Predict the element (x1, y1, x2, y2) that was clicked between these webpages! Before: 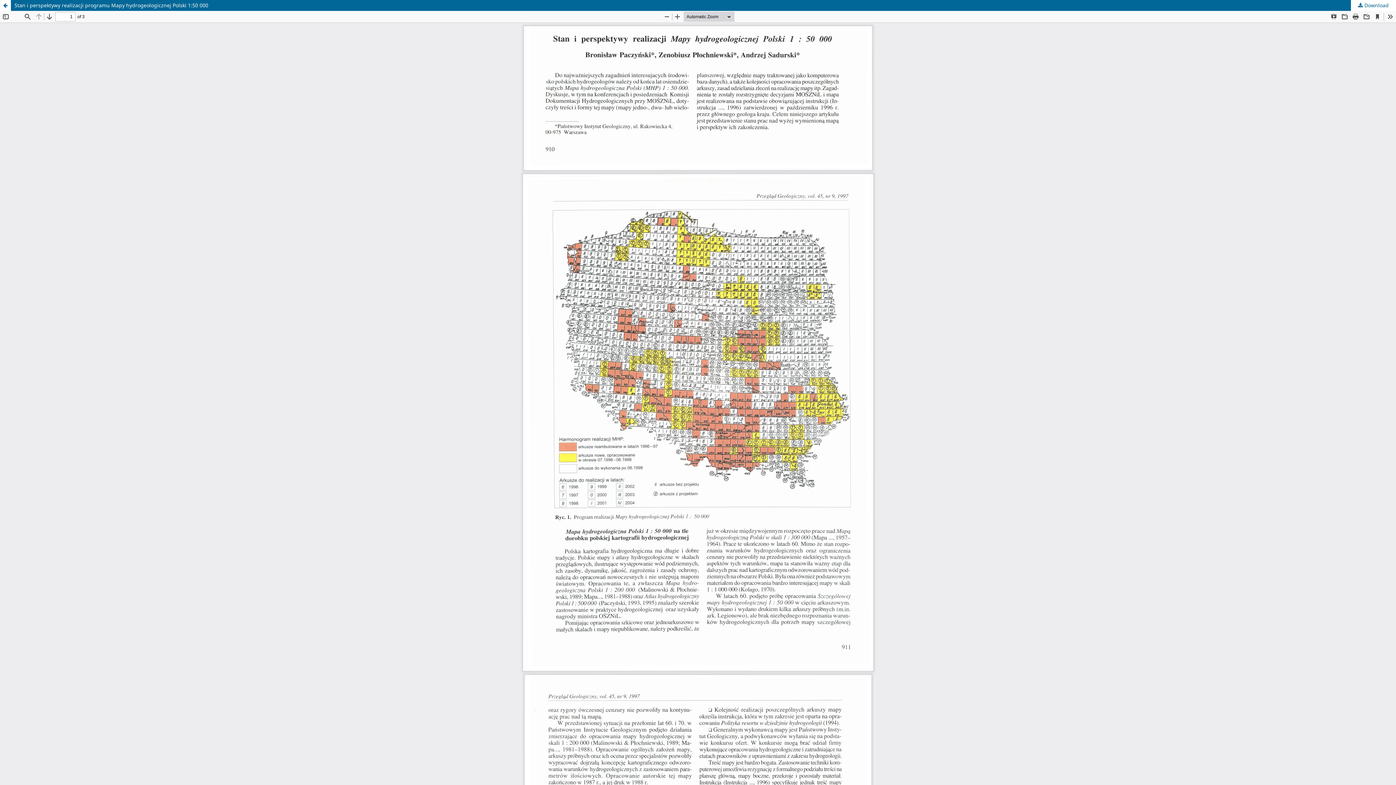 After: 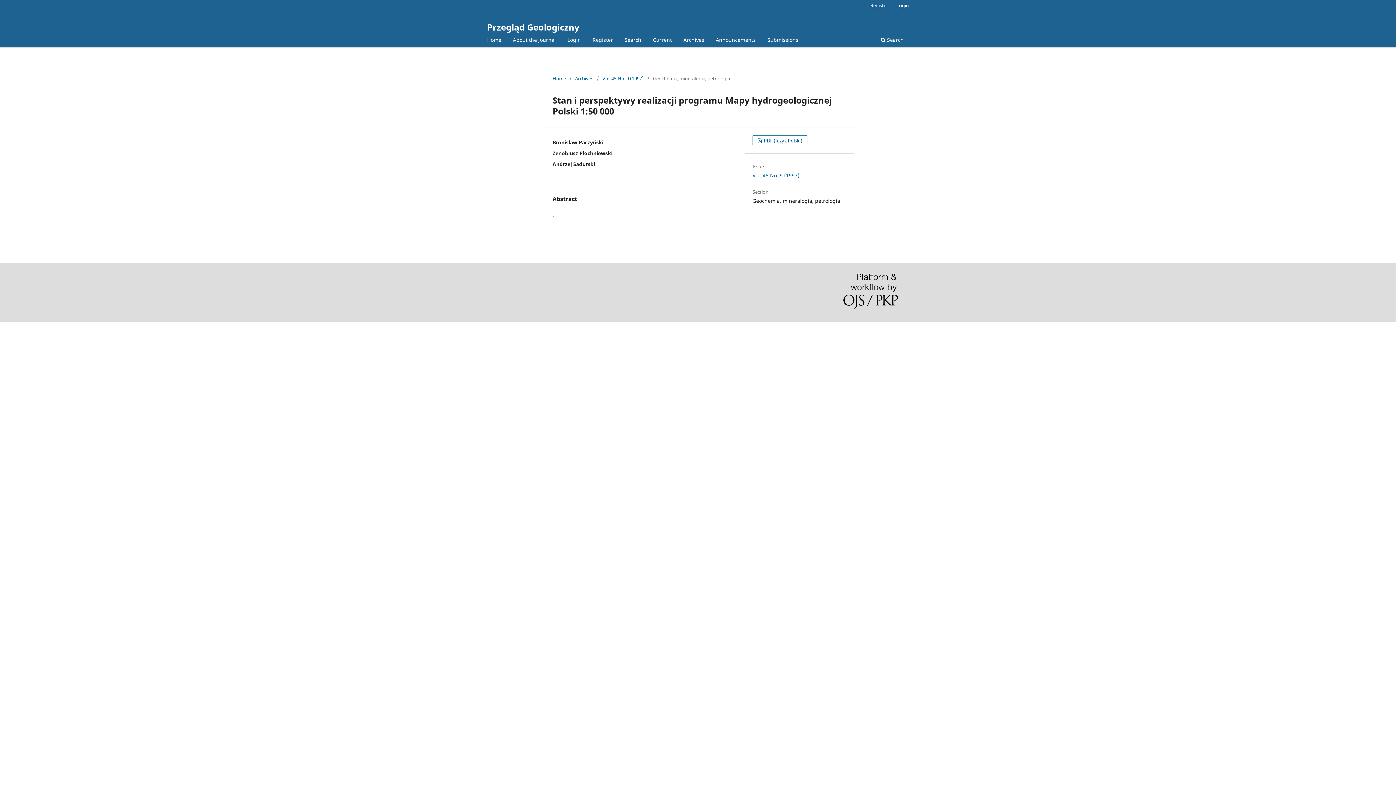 Action: bbox: (0, 0, 10, 10) label: Return to Article Details